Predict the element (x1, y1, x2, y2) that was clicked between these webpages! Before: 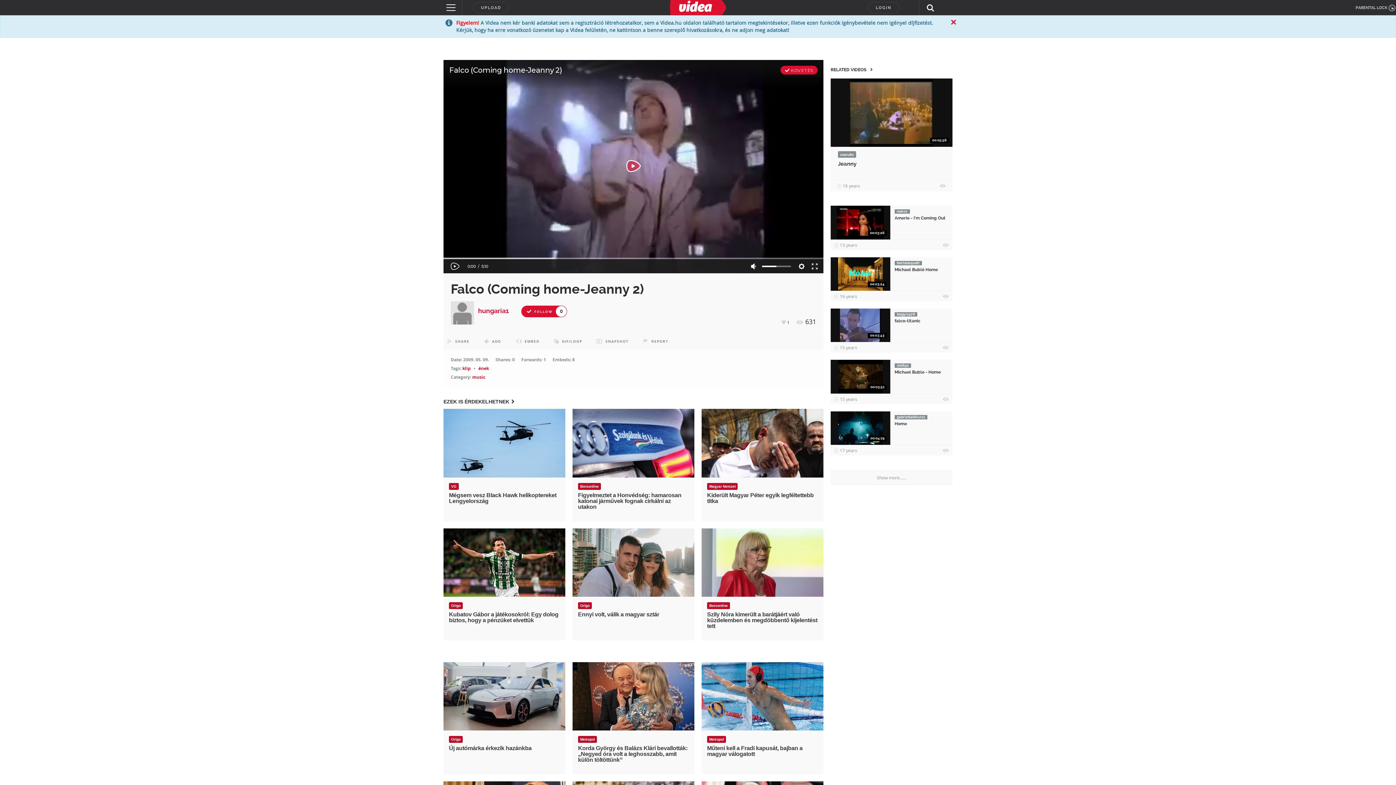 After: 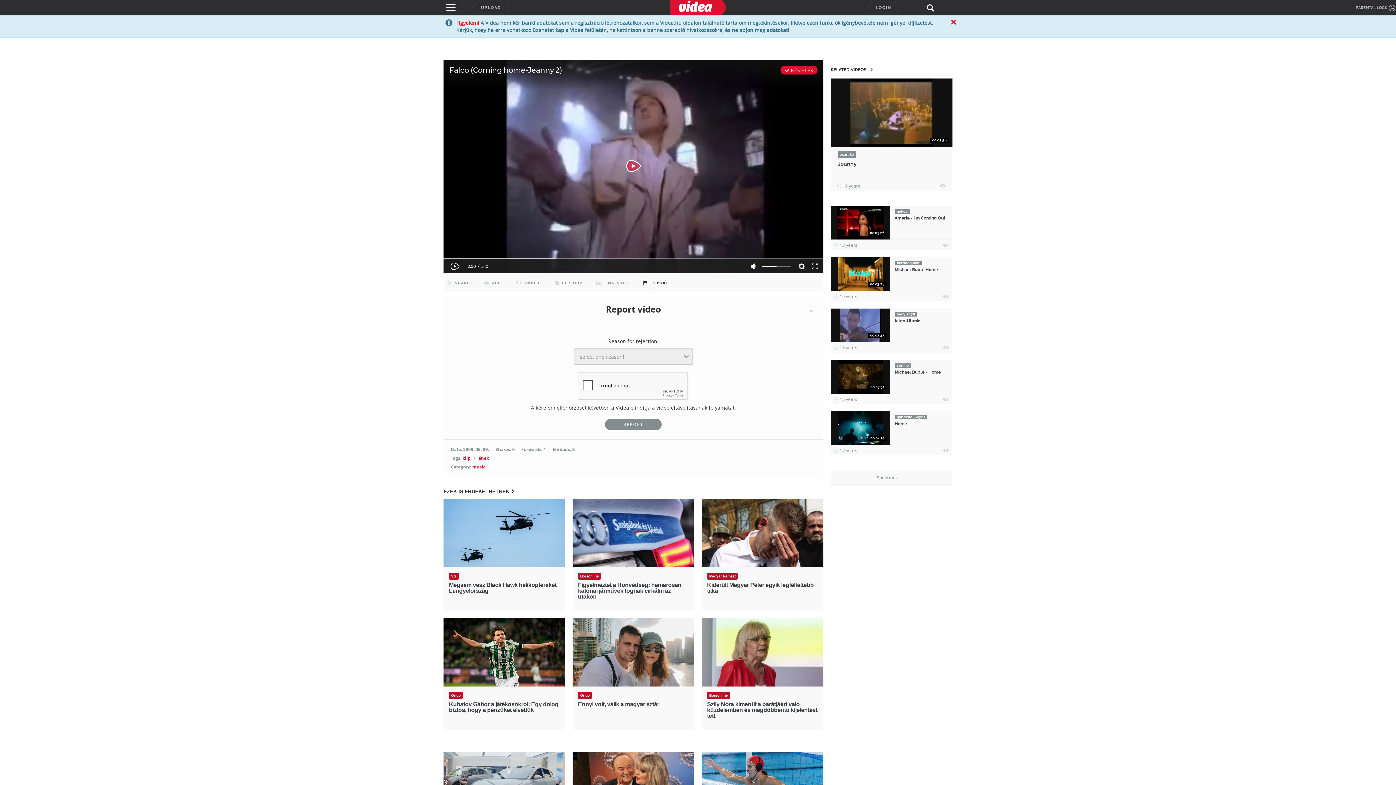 Action: bbox: (639, 332, 670, 350) label: REPORT